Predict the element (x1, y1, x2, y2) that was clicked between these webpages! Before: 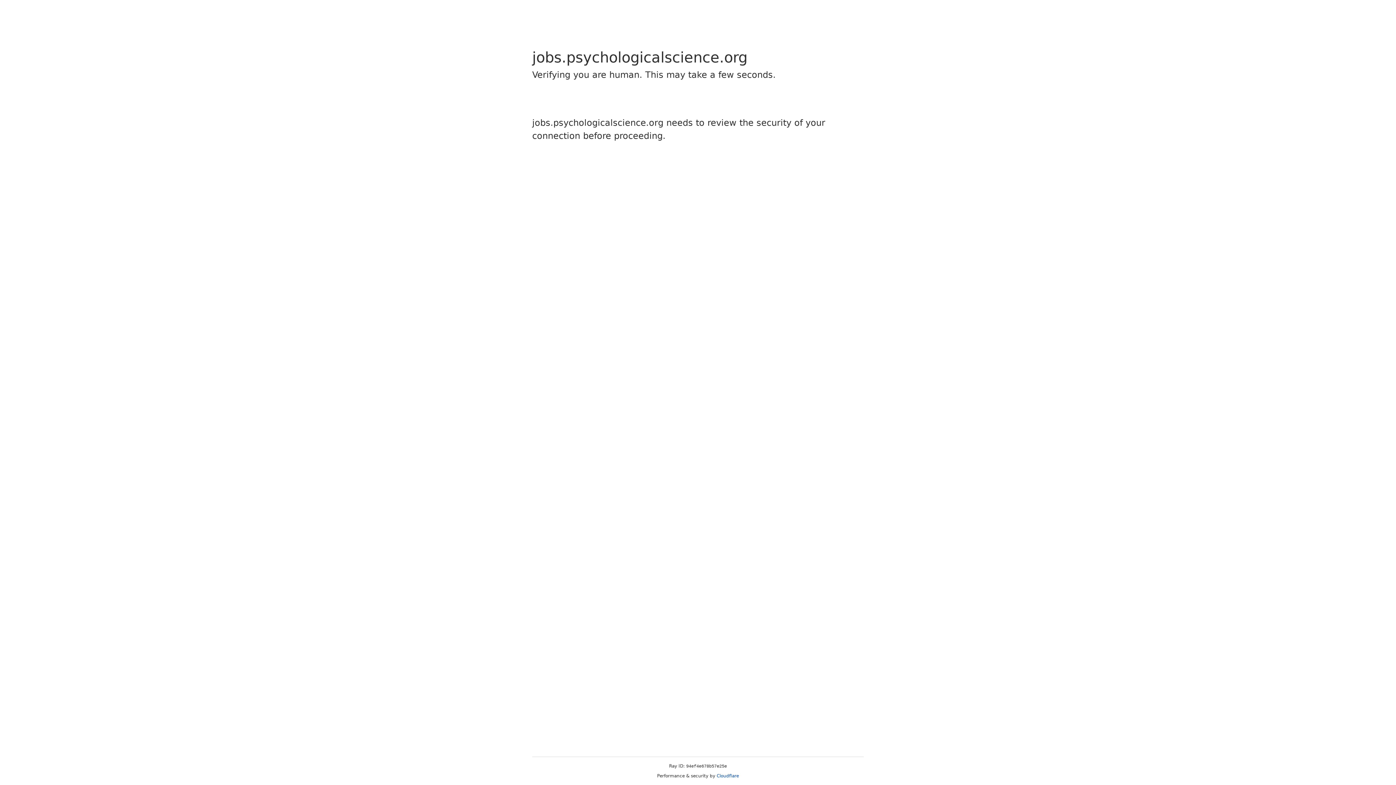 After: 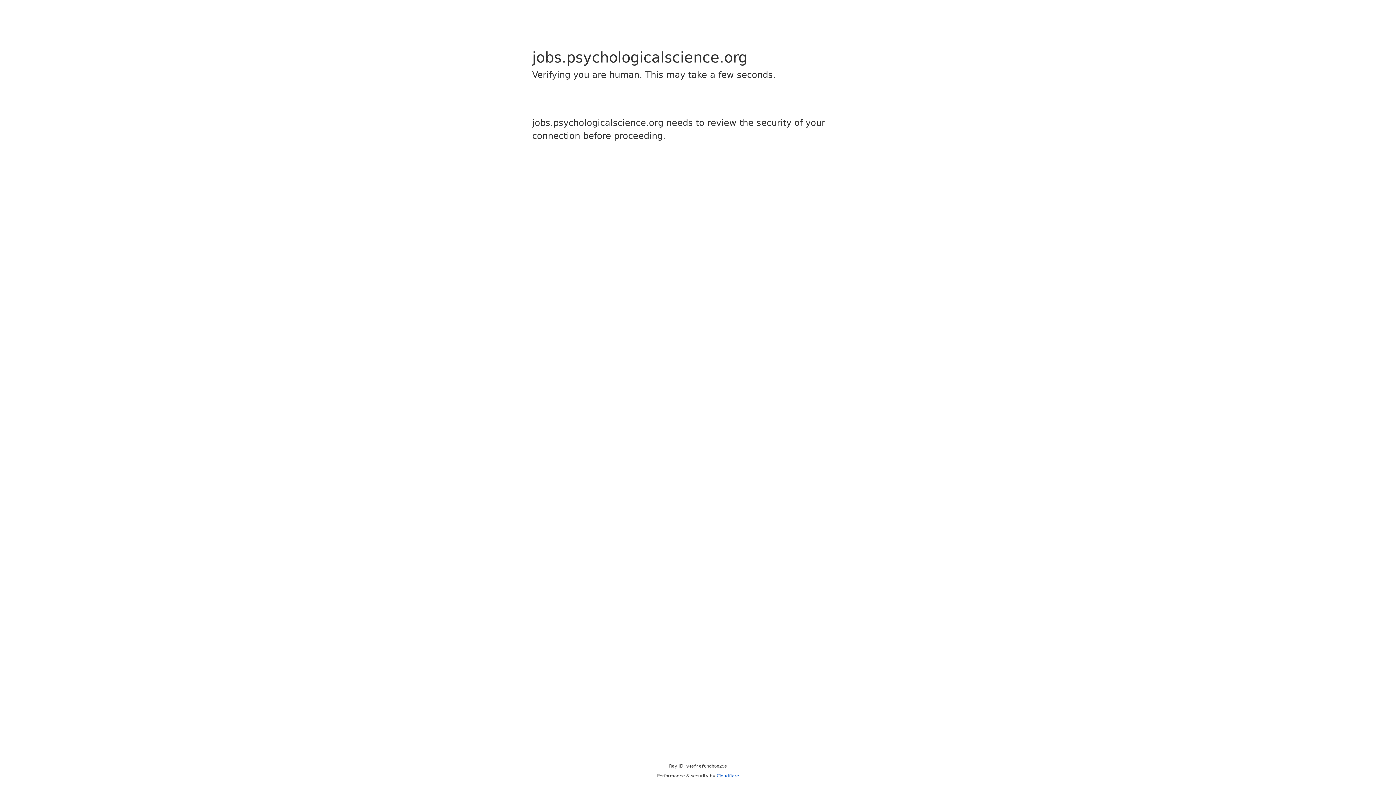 Action: bbox: (716, 773, 739, 778) label: Cloudflare